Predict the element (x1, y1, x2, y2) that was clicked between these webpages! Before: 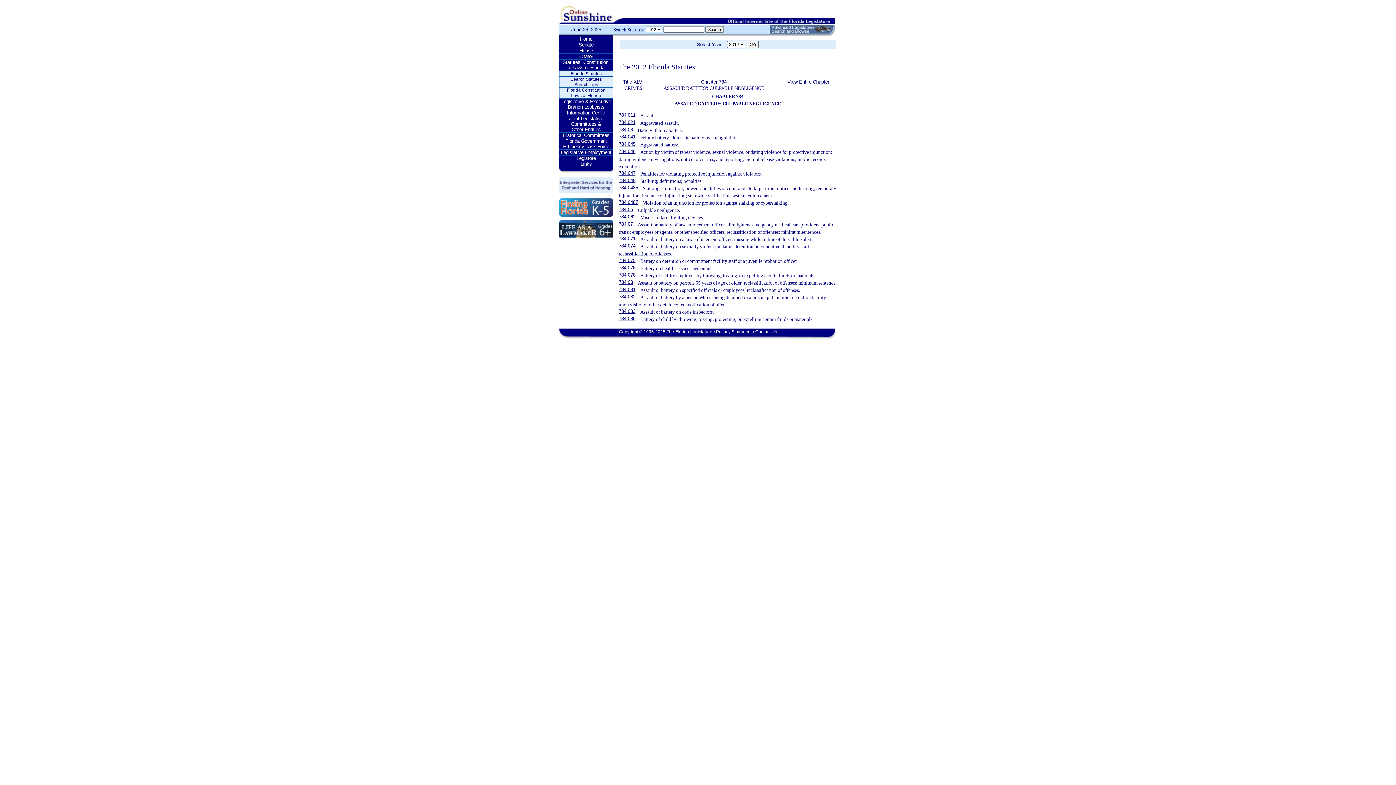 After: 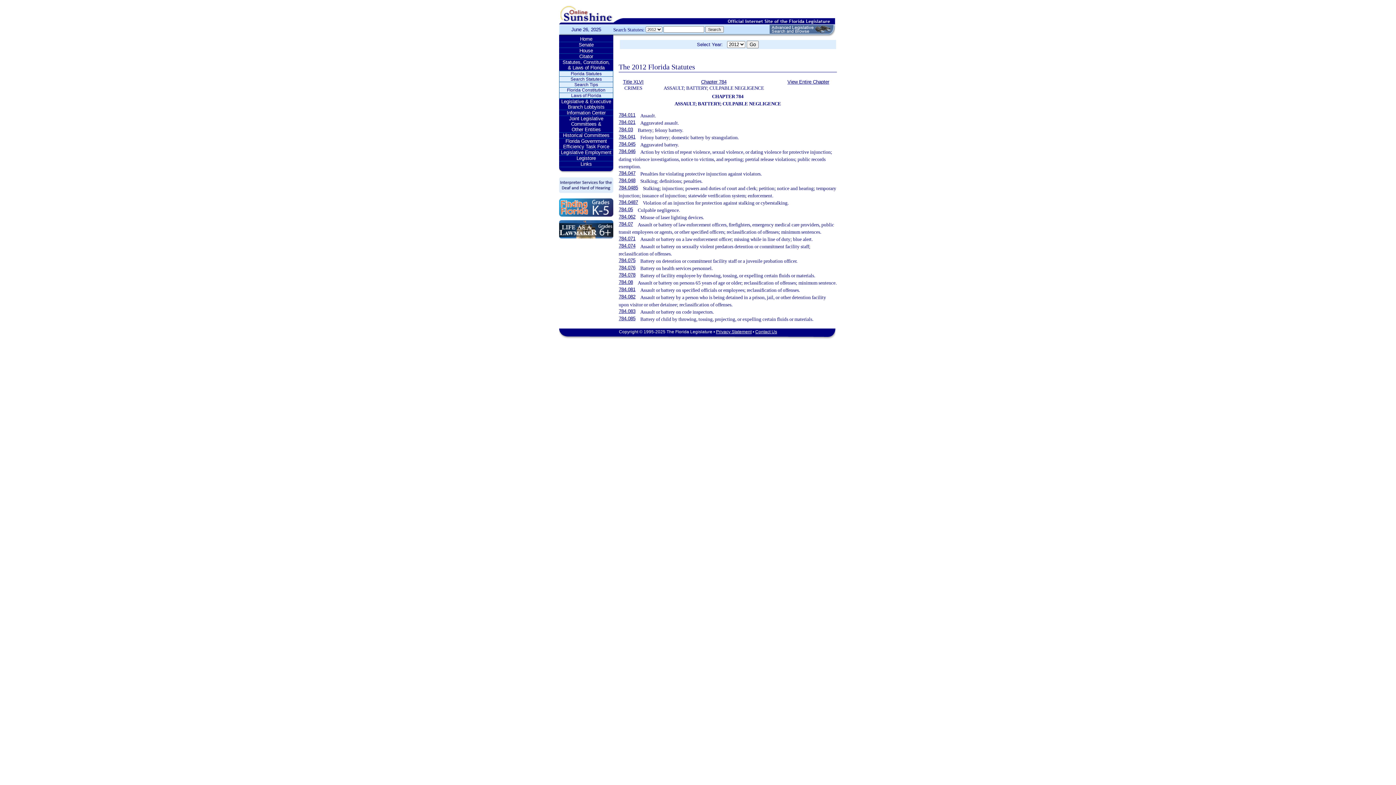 Action: label: Chapter 784 bbox: (701, 79, 726, 84)